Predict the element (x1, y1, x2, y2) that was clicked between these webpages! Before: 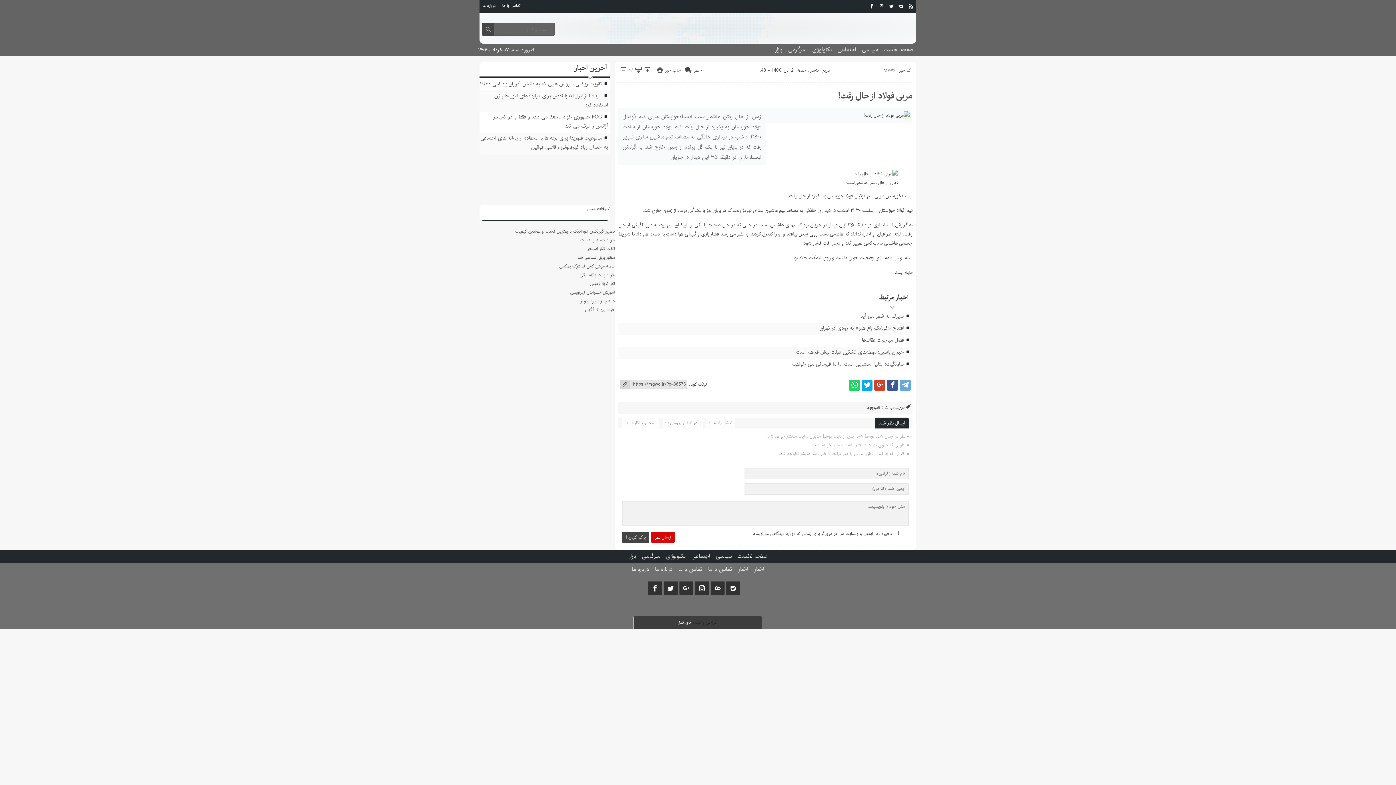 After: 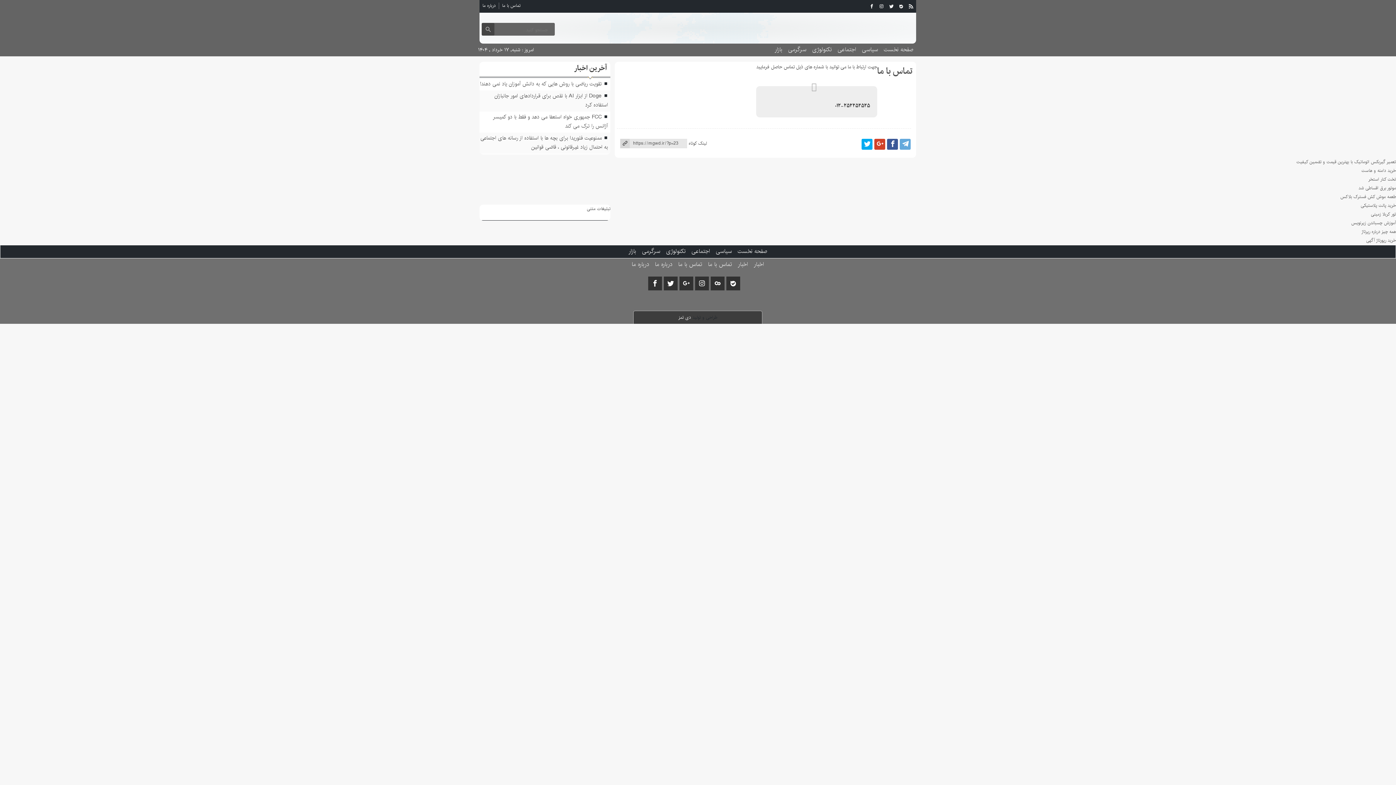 Action: label: تماس با ما bbox: (499, 1, 523, 9)